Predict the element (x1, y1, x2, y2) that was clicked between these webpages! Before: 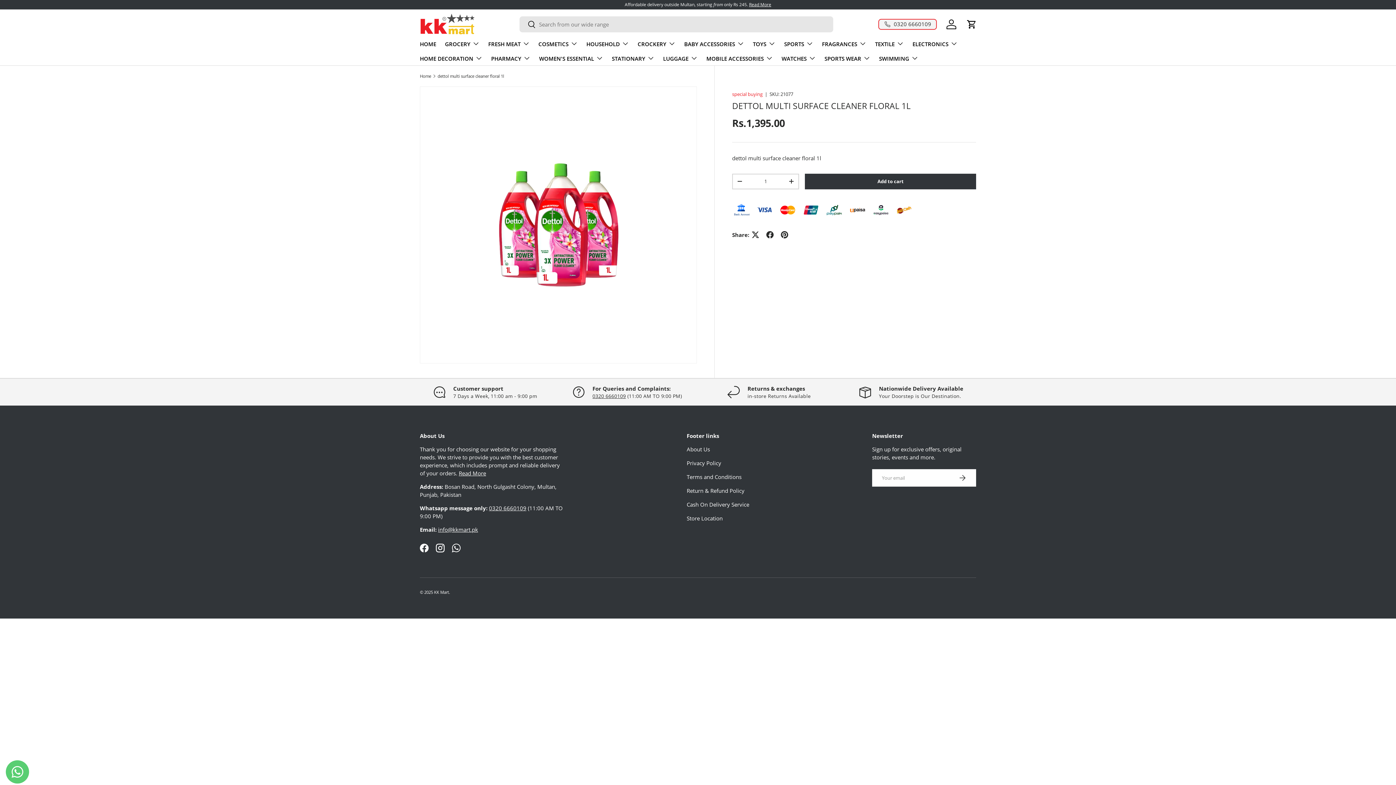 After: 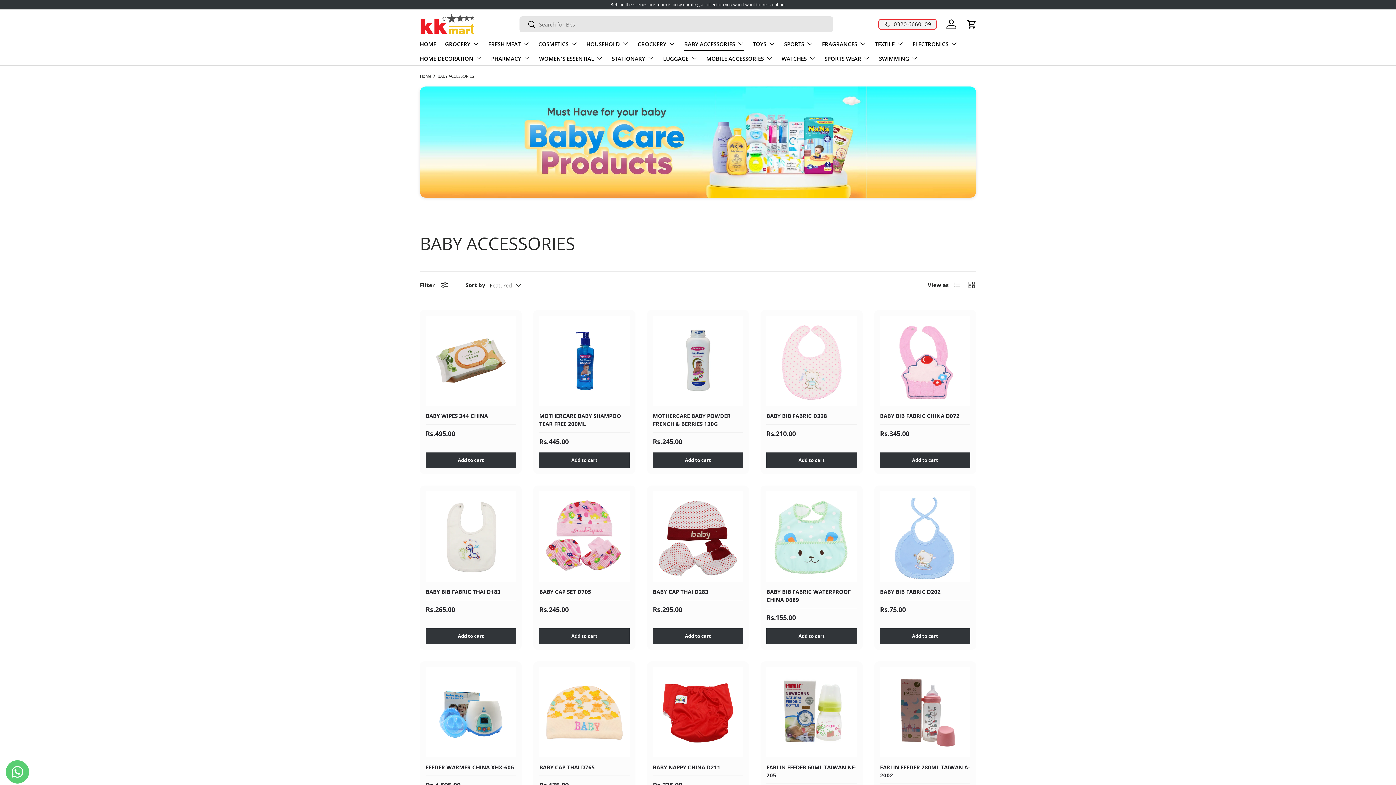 Action: bbox: (684, 36, 744, 50) label: BABY ACCESSORIES